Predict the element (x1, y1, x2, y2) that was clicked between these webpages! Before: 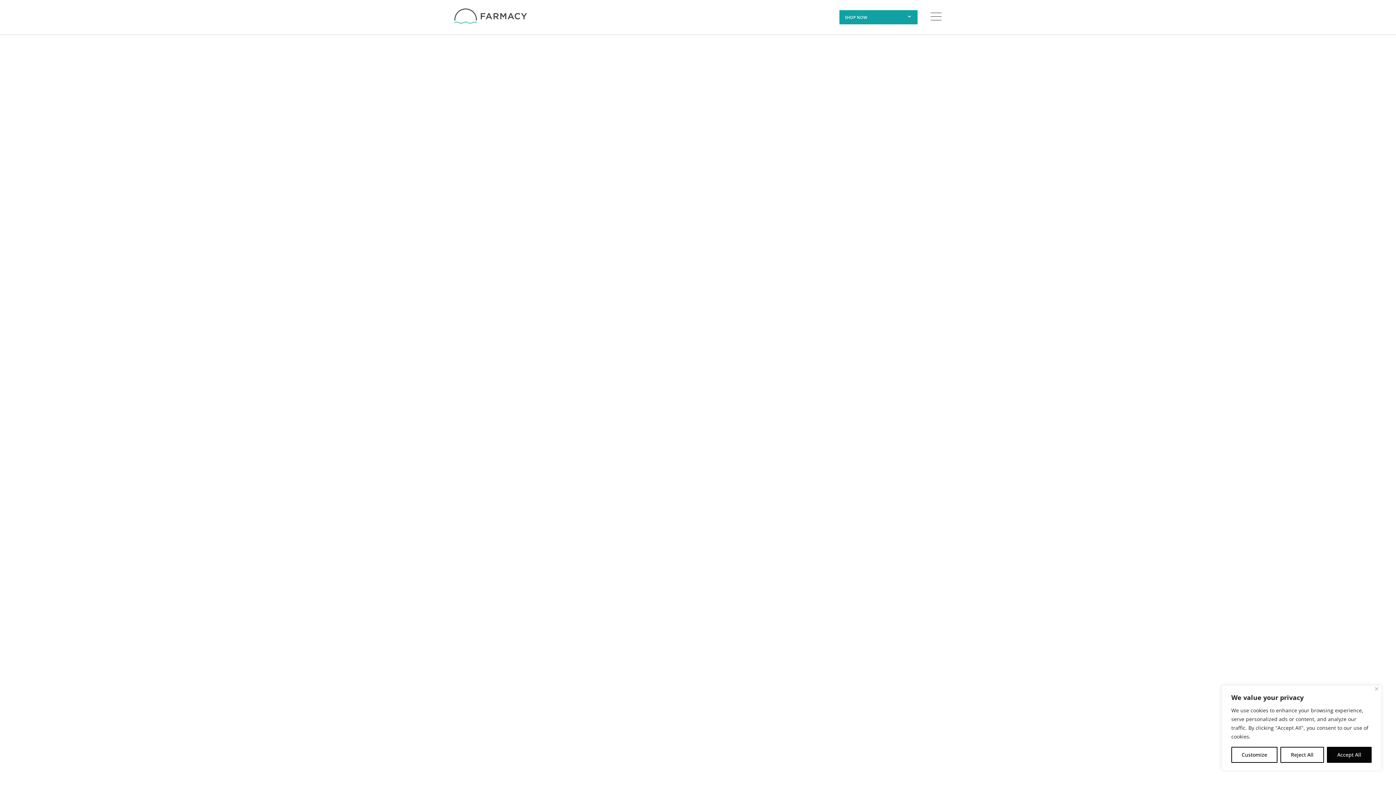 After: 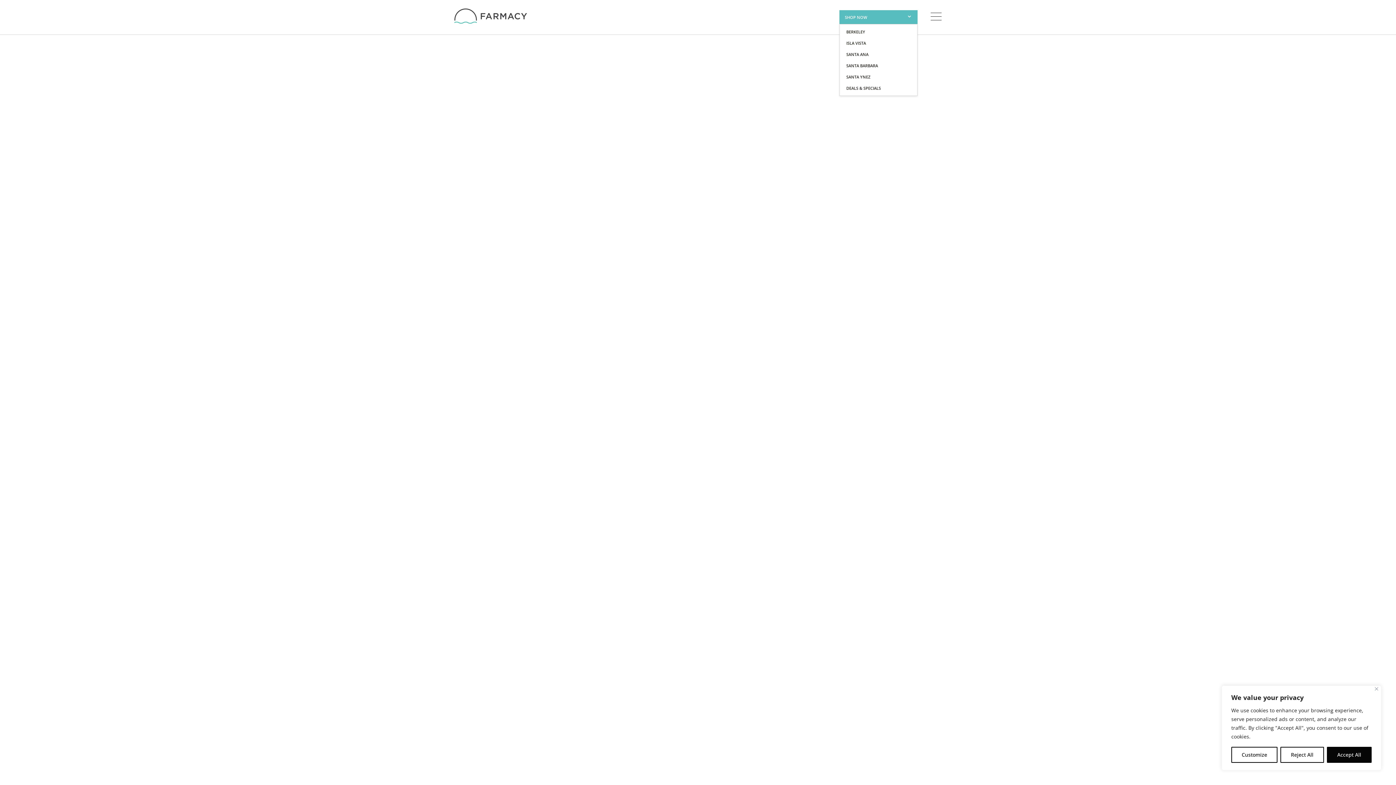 Action: label: SHOP NOW bbox: (839, 10, 917, 24)